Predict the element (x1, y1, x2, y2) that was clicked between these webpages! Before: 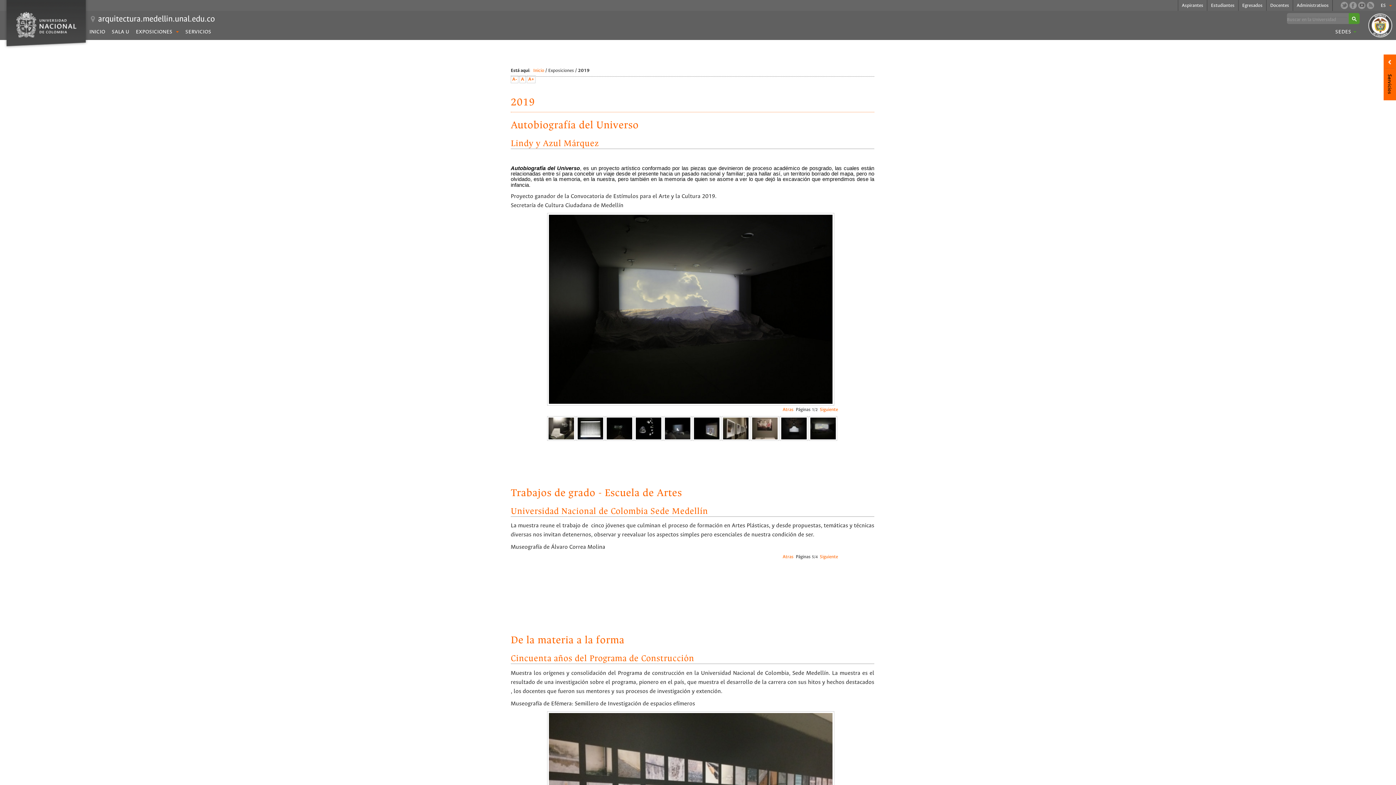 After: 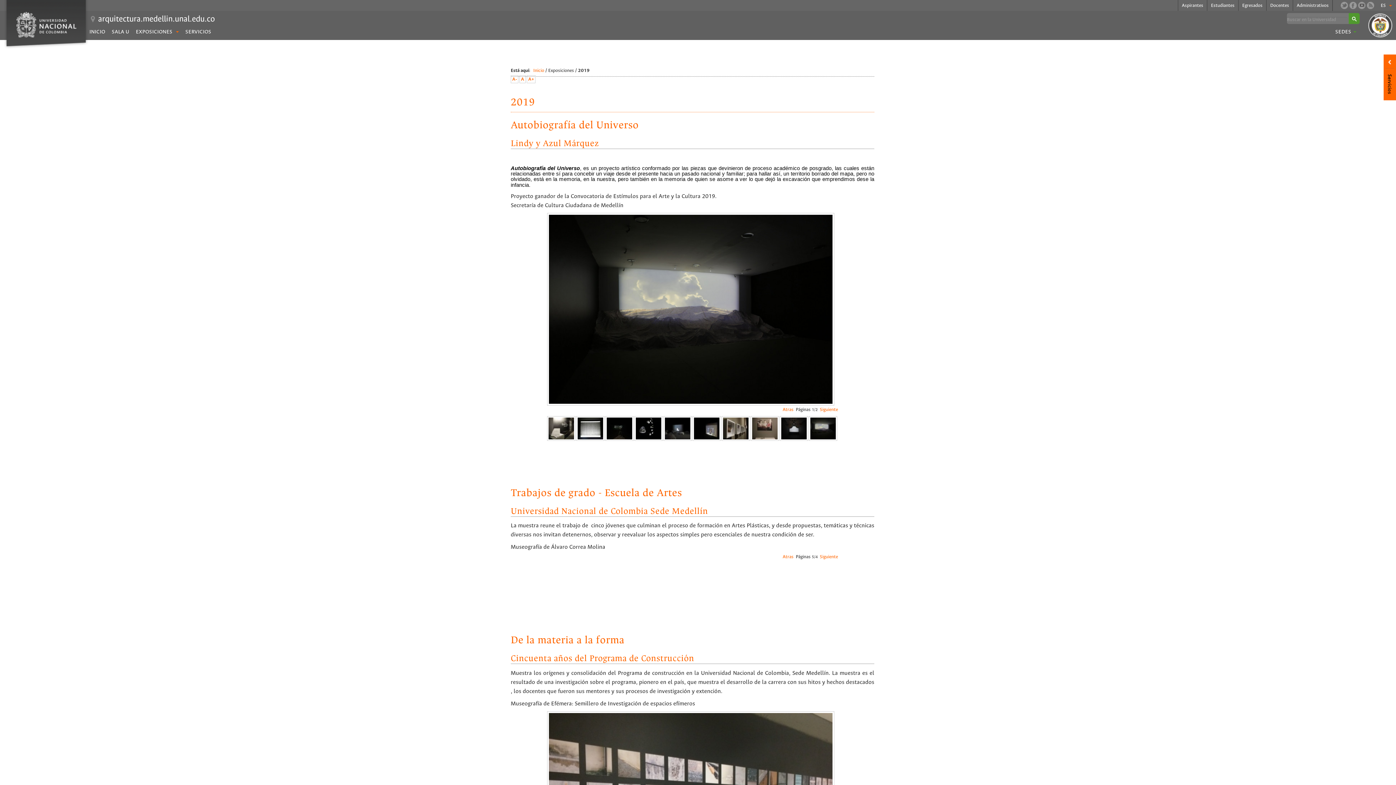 Action: bbox: (1341, 1, 1348, 9)